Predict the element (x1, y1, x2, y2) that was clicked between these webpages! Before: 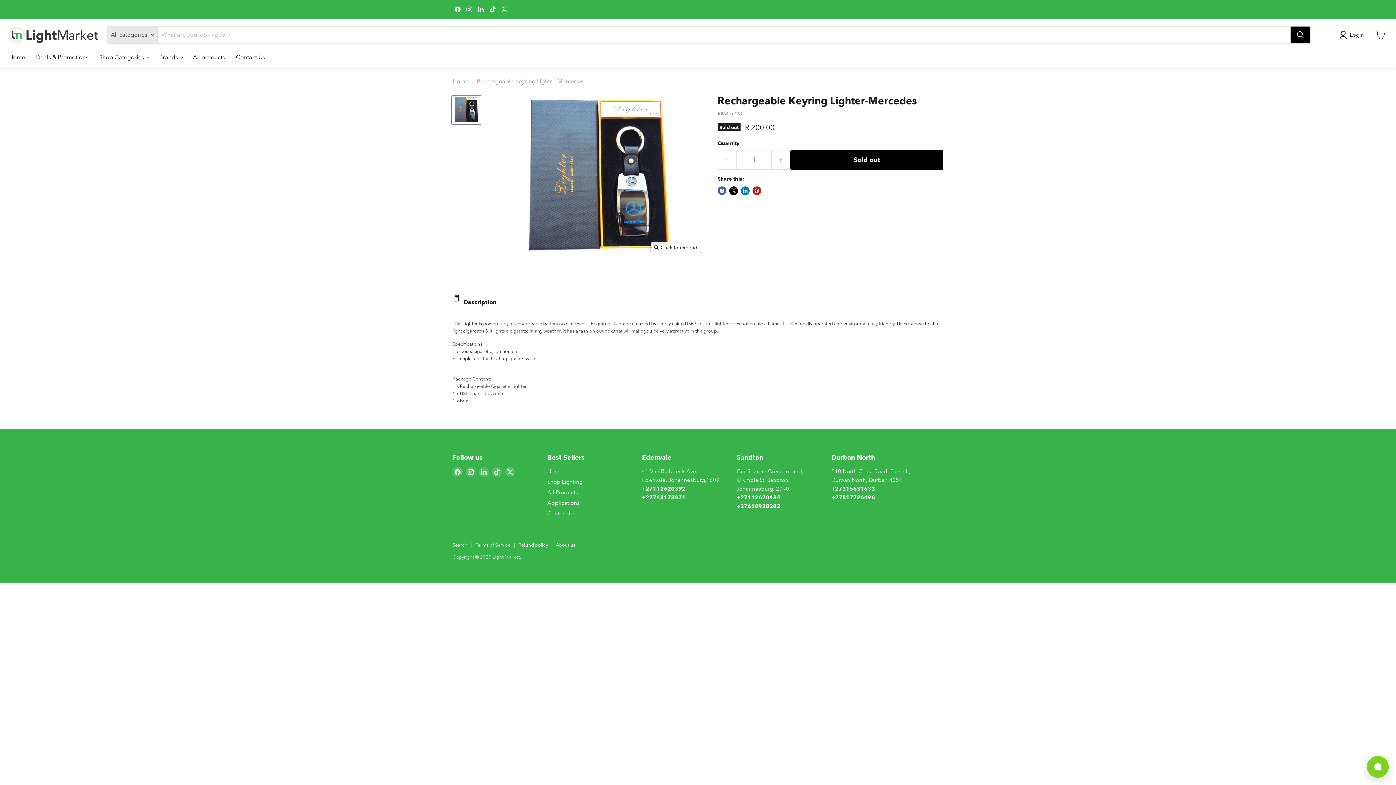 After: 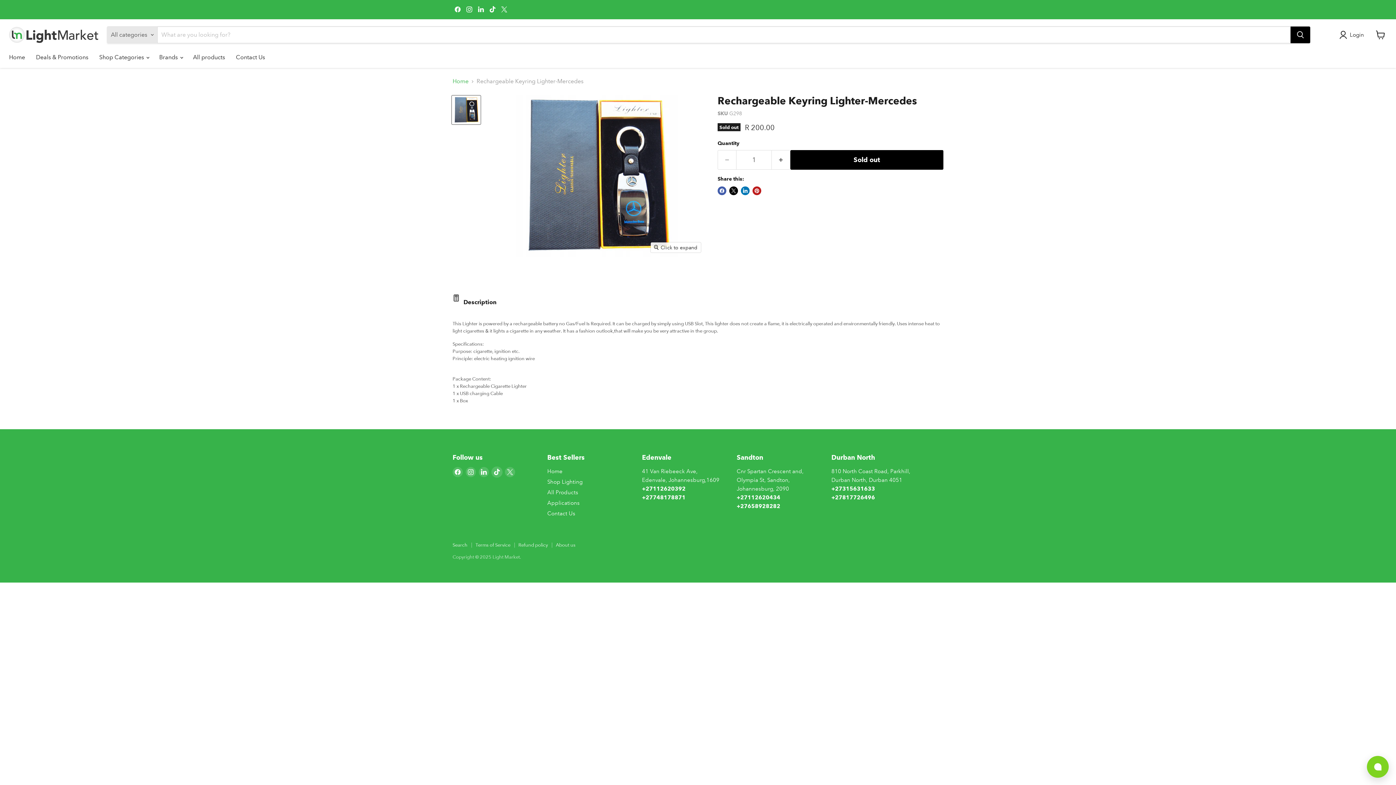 Action: label: Find us on TikTok bbox: (492, 467, 502, 477)